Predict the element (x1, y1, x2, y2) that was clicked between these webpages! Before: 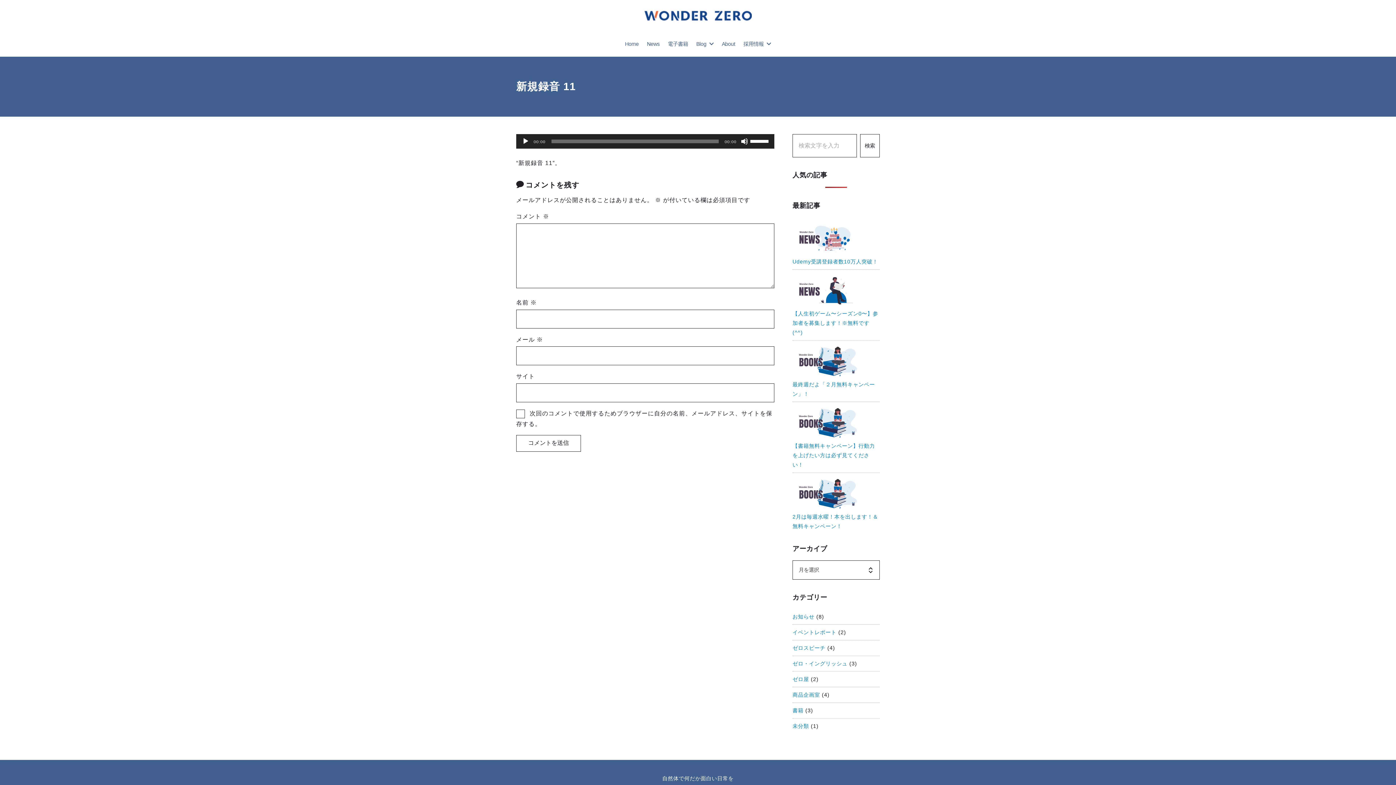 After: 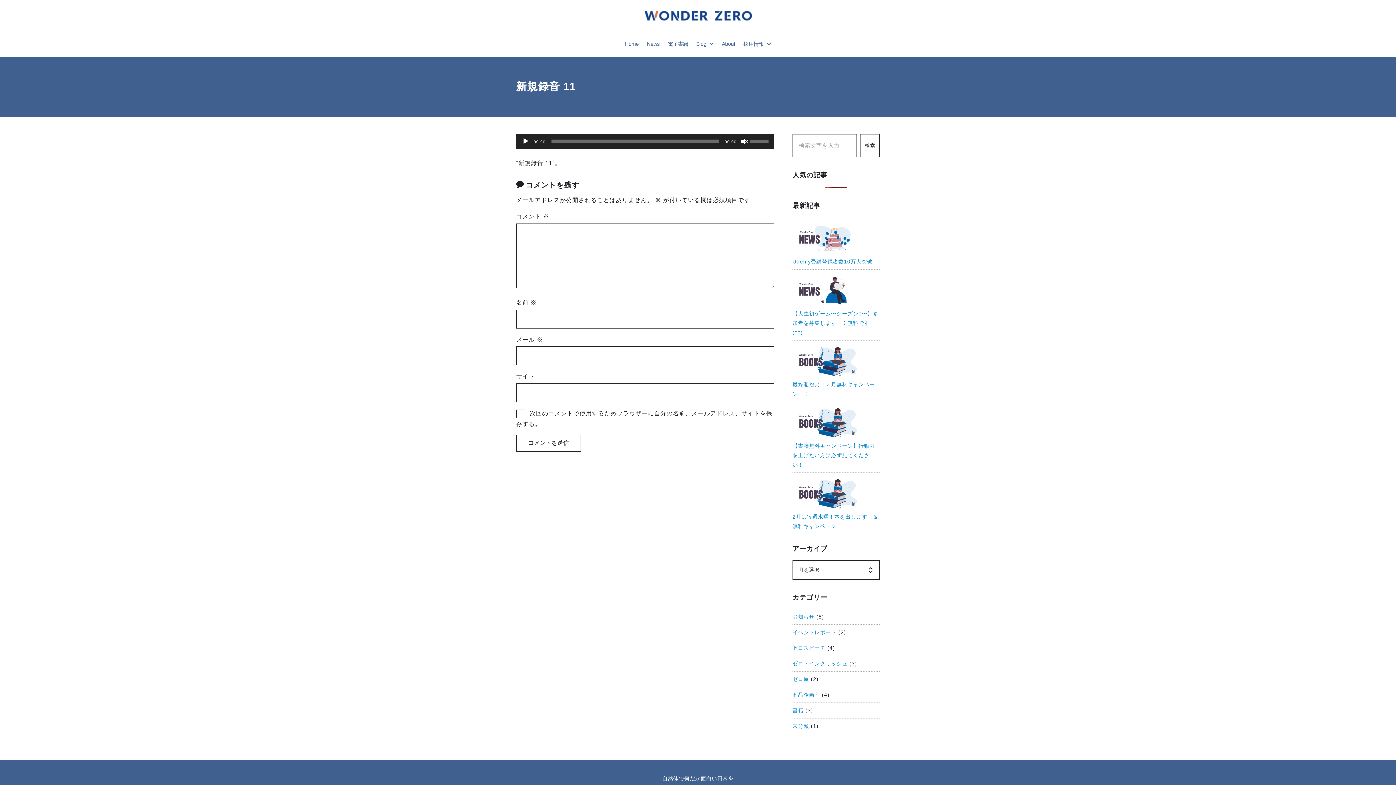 Action: label: ミュート bbox: (741, 137, 748, 145)